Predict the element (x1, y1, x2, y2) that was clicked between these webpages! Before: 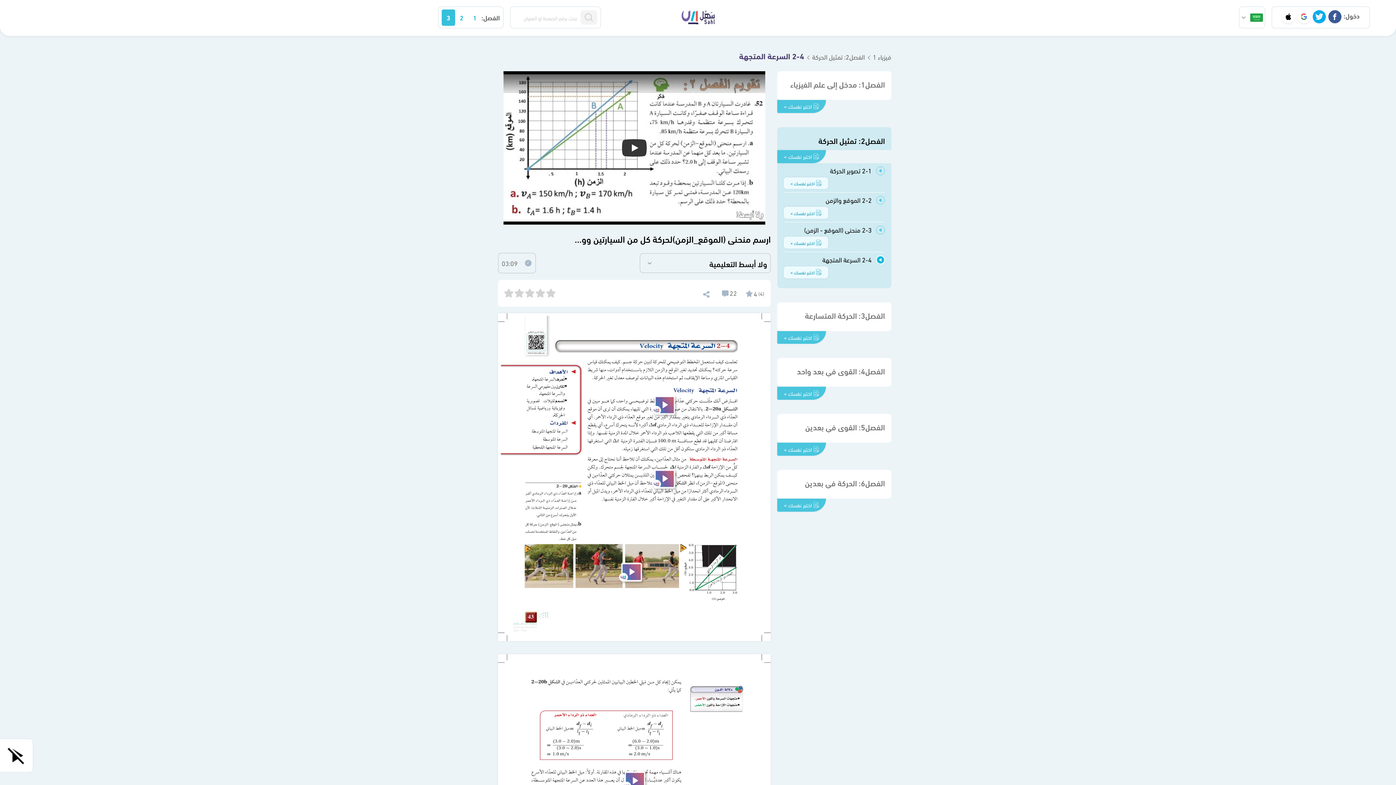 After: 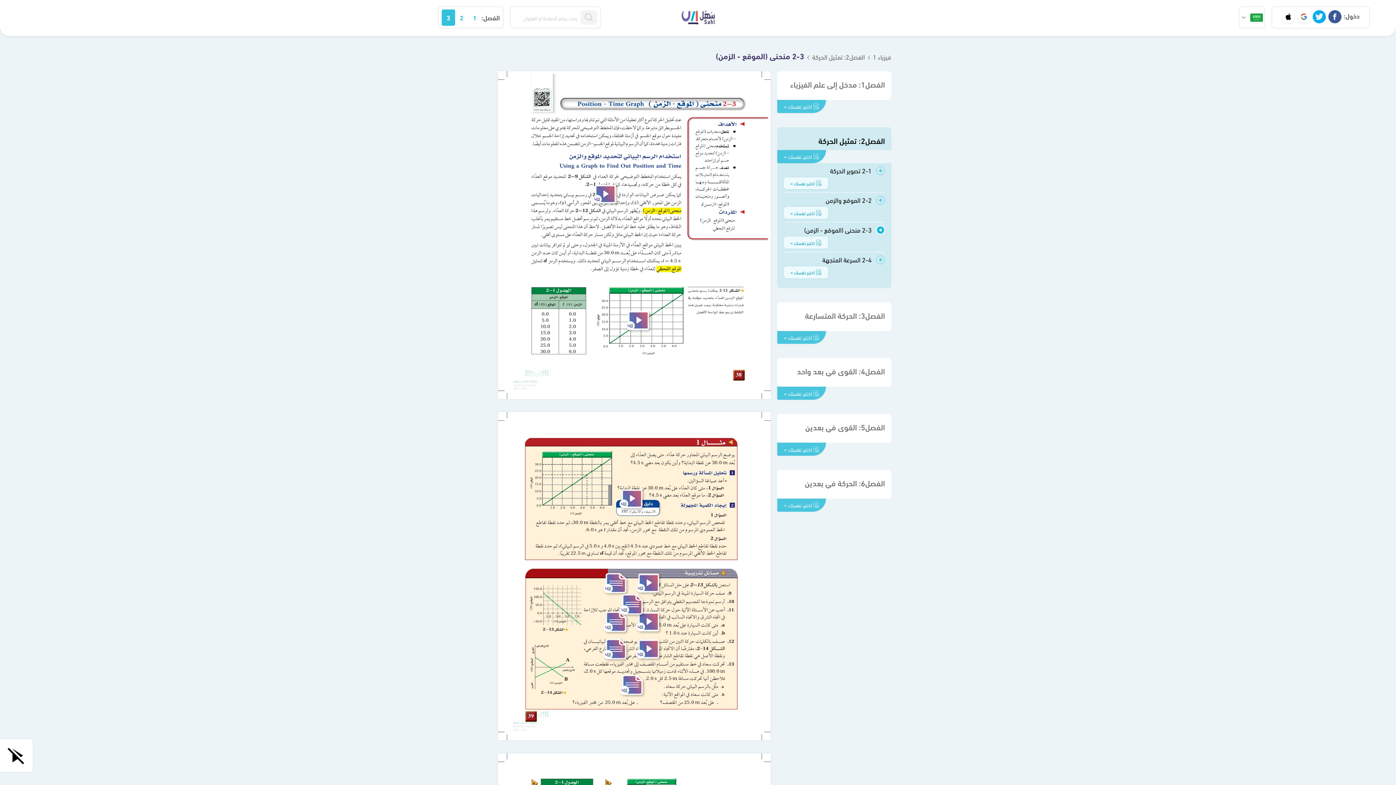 Action: label: 2-3 منحنى (الموقع - الزمن) bbox: (784, 225, 885, 233)